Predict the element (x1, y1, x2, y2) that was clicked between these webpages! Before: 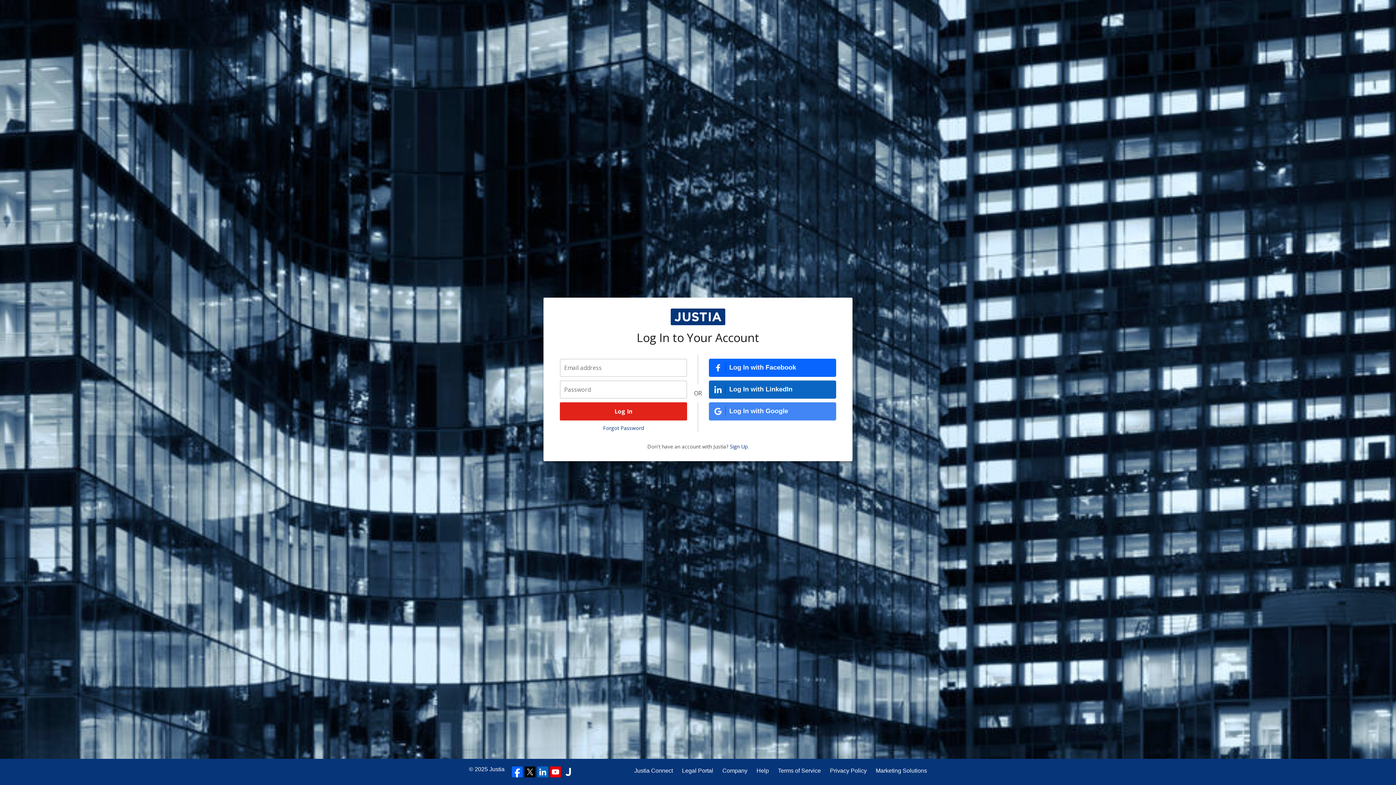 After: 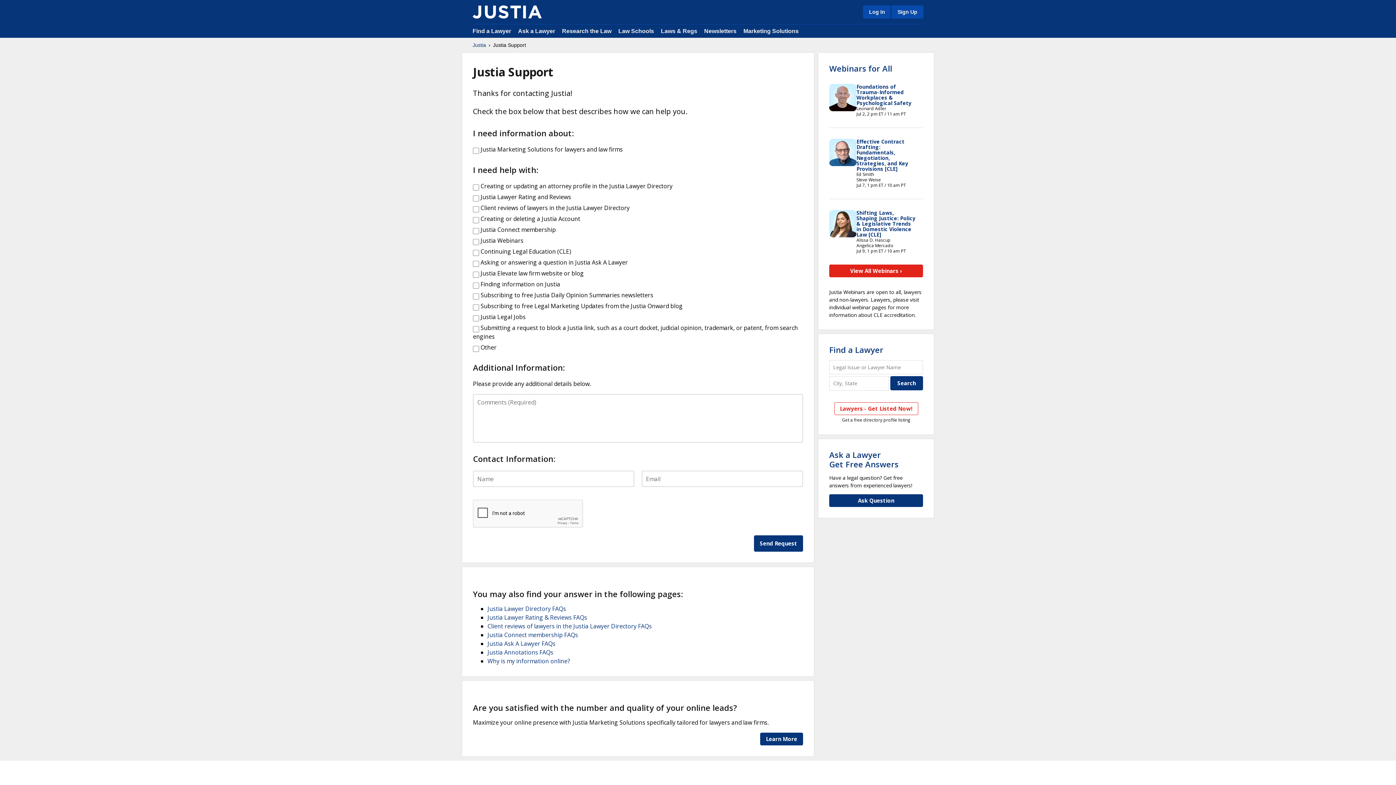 Action: bbox: (756, 766, 769, 775) label: Help